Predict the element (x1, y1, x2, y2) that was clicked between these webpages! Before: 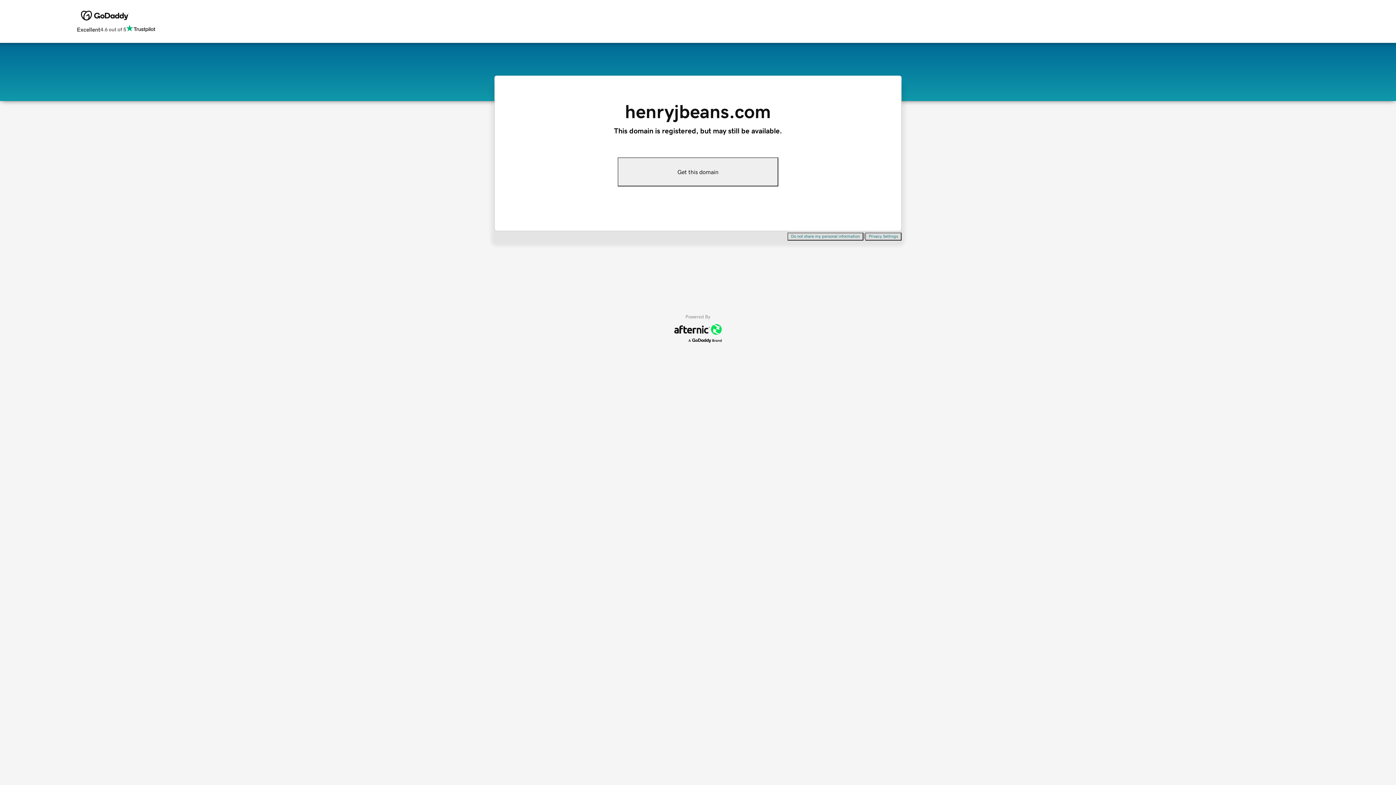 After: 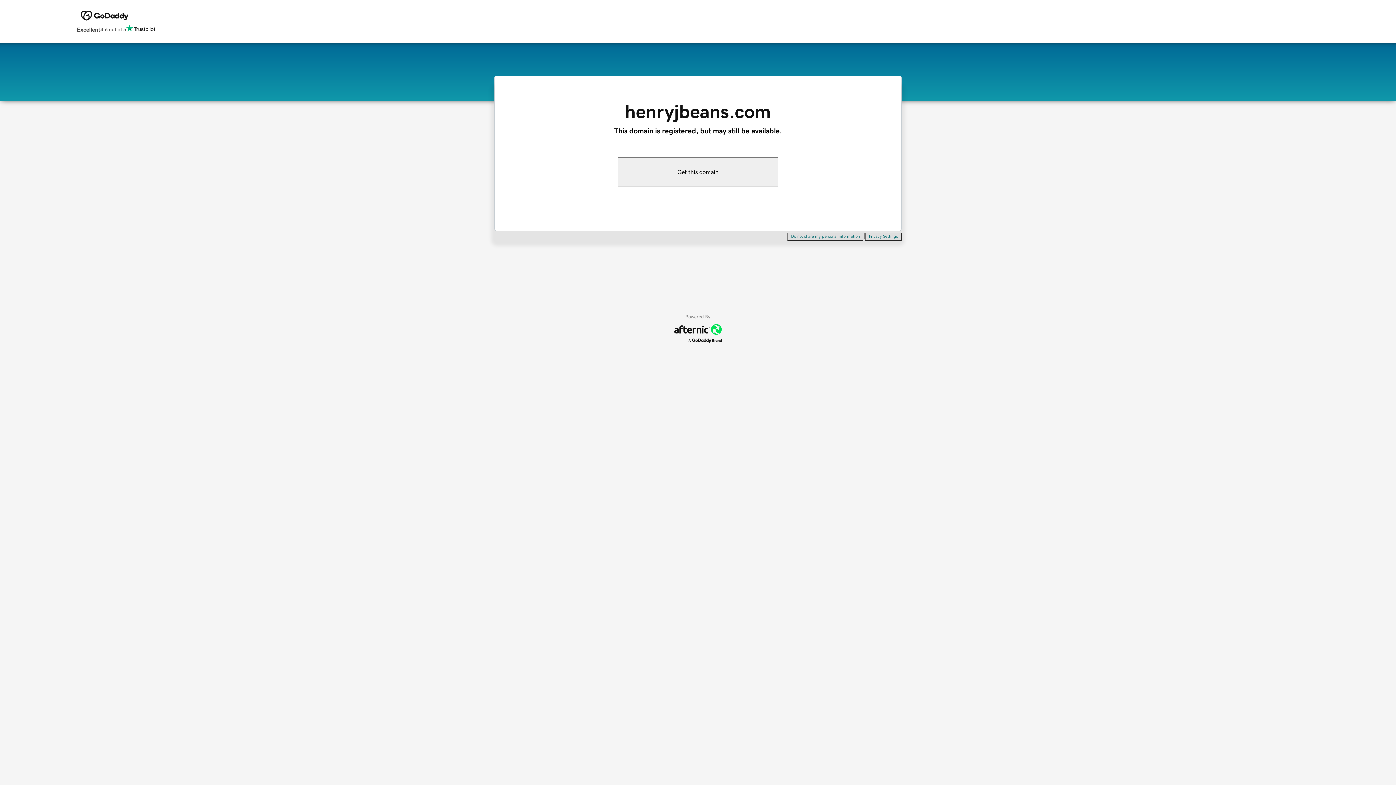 Action: label: Get this domain bbox: (617, 157, 778, 186)